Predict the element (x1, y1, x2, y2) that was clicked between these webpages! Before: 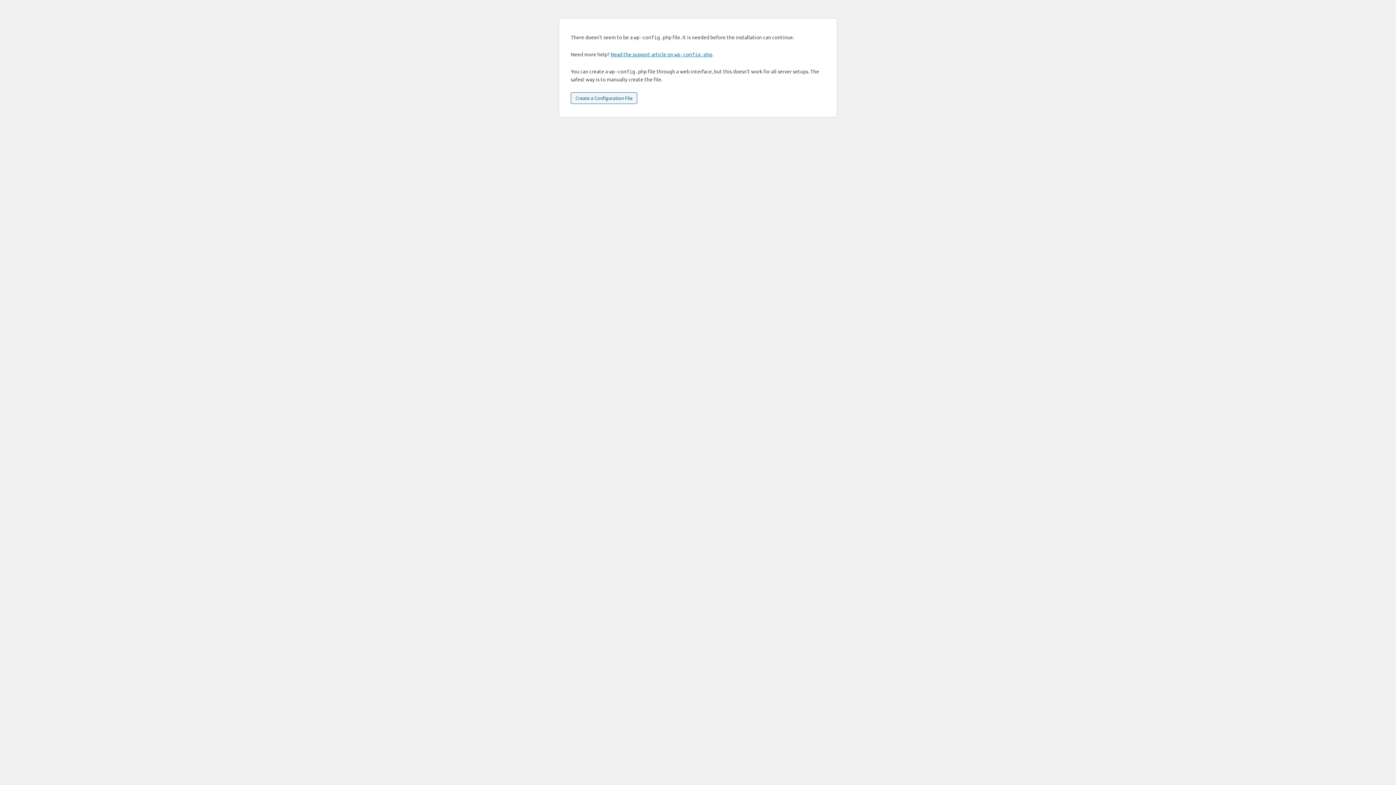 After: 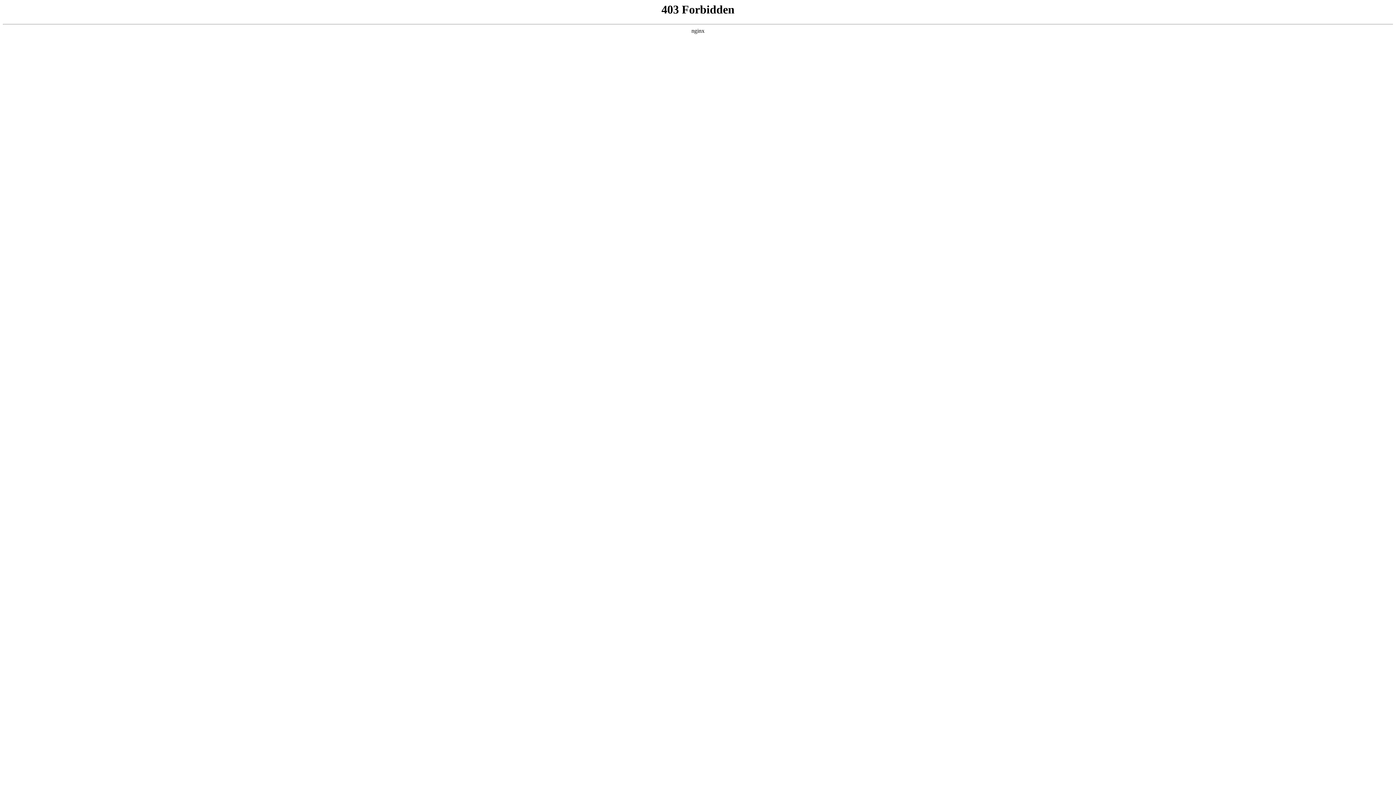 Action: label: Read the support article on wp-config.php bbox: (610, 50, 712, 57)